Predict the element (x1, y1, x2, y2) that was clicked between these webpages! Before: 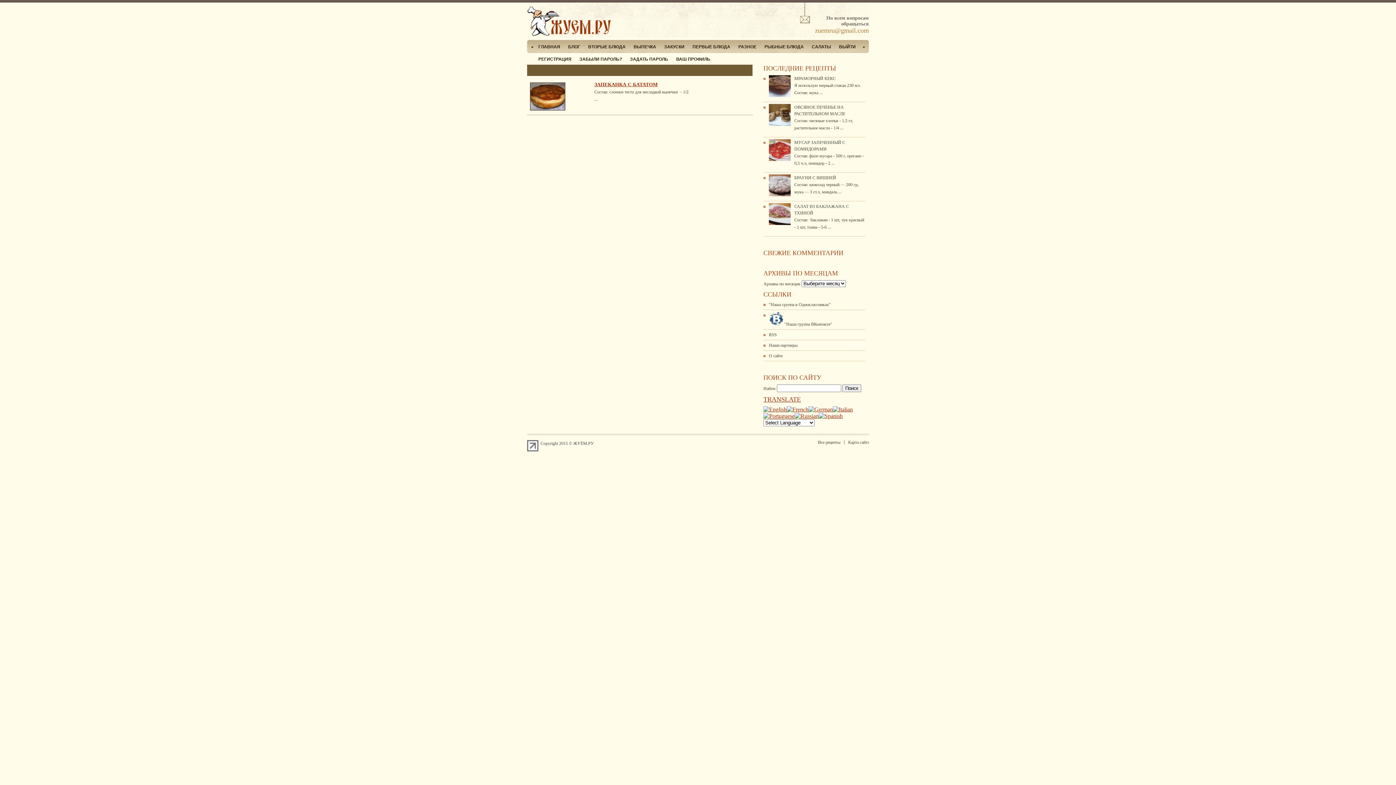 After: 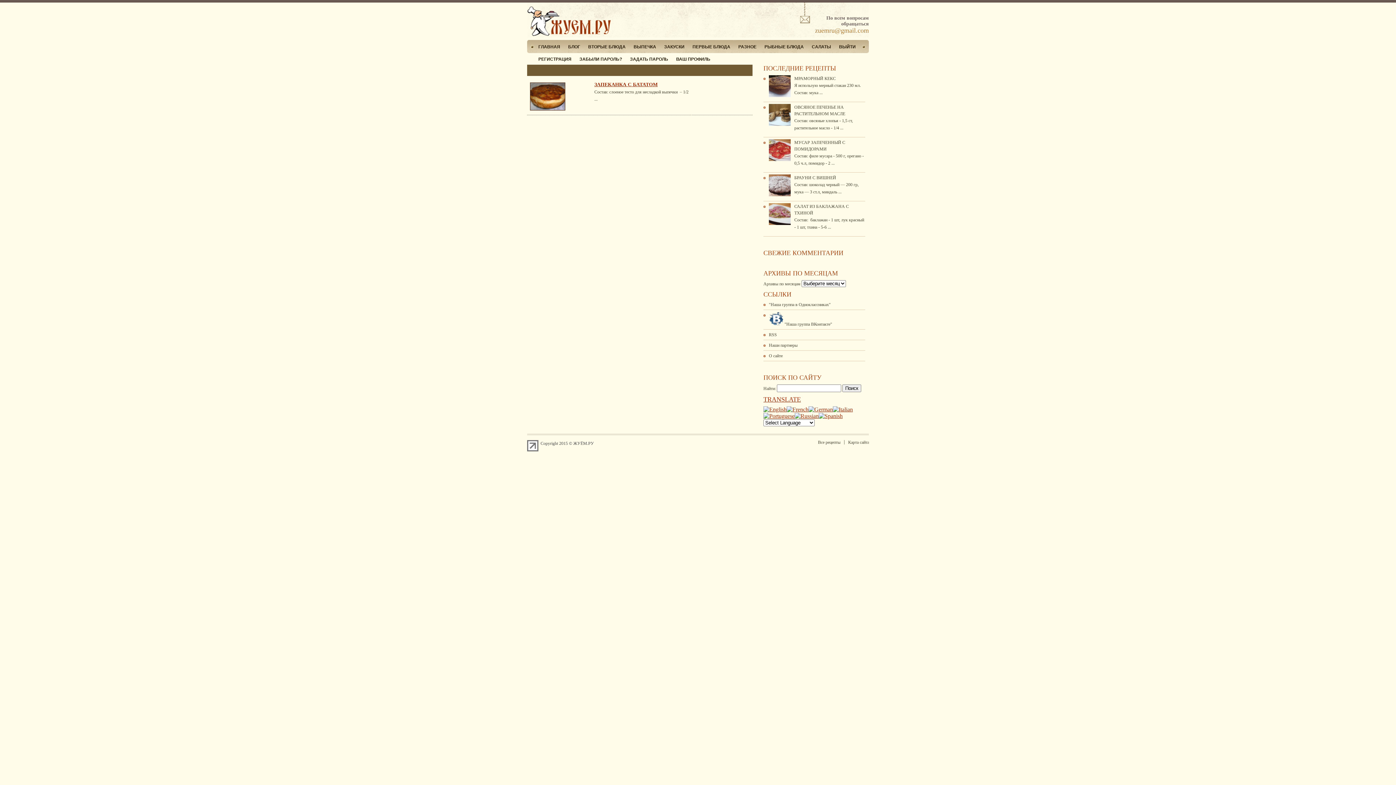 Action: bbox: (527, 447, 538, 452)